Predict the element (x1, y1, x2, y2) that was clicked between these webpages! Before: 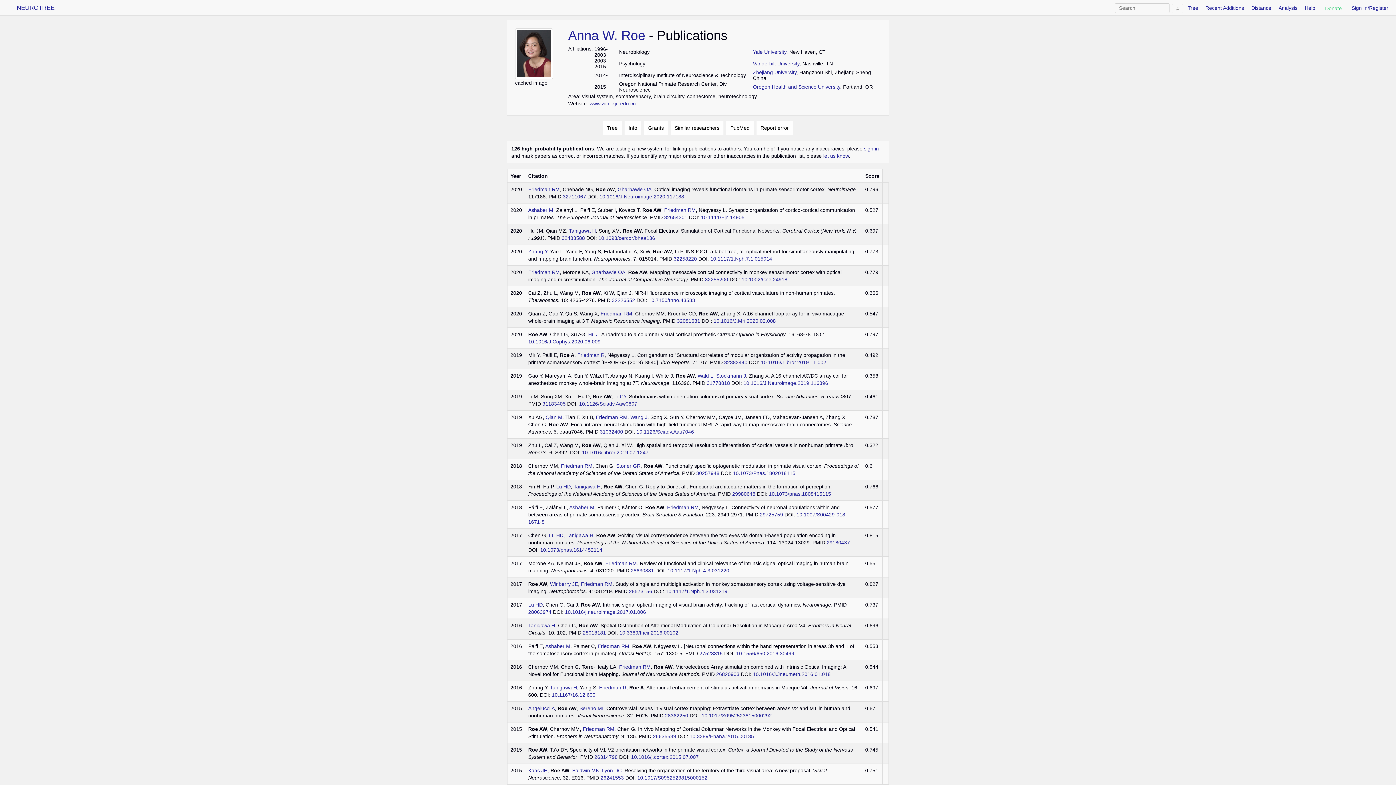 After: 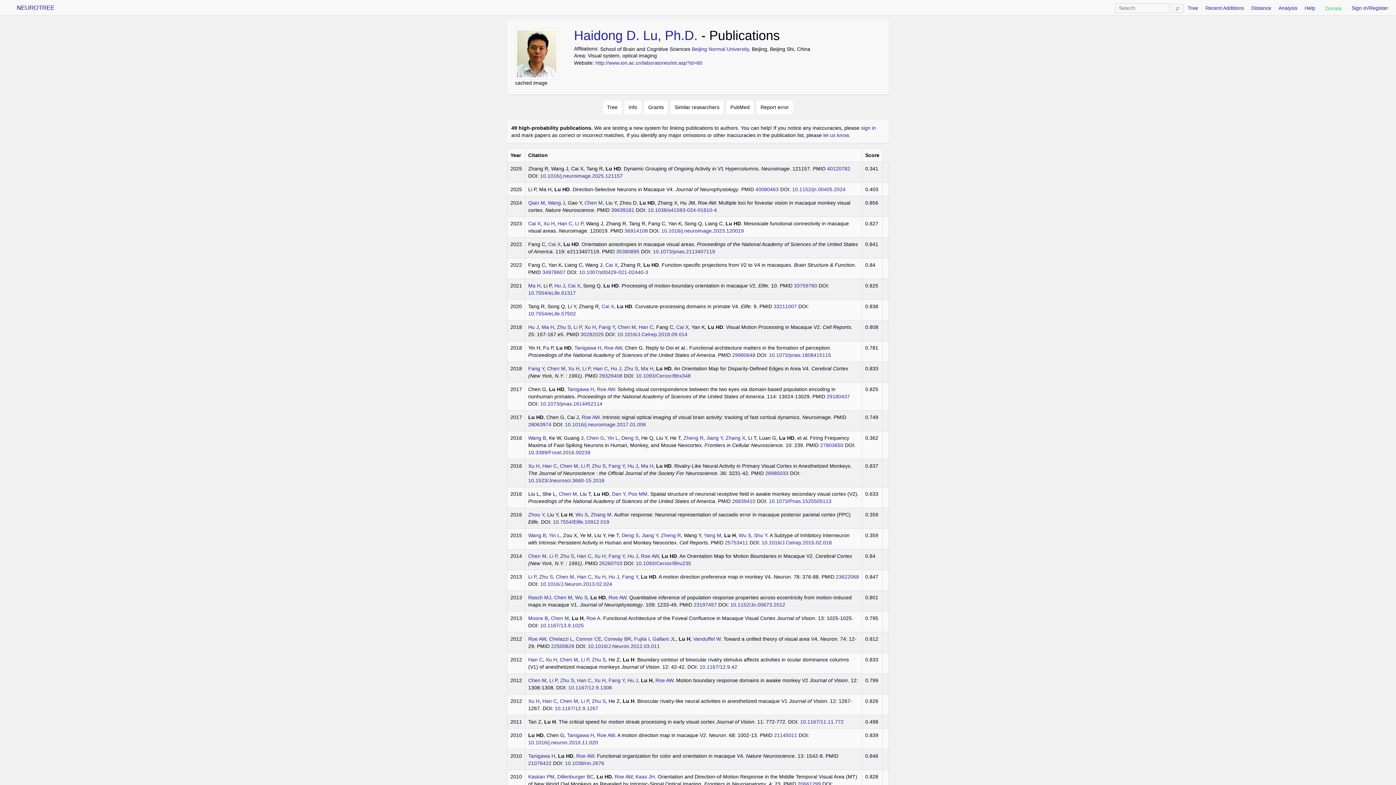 Action: label: Lu HD bbox: (549, 532, 563, 538)